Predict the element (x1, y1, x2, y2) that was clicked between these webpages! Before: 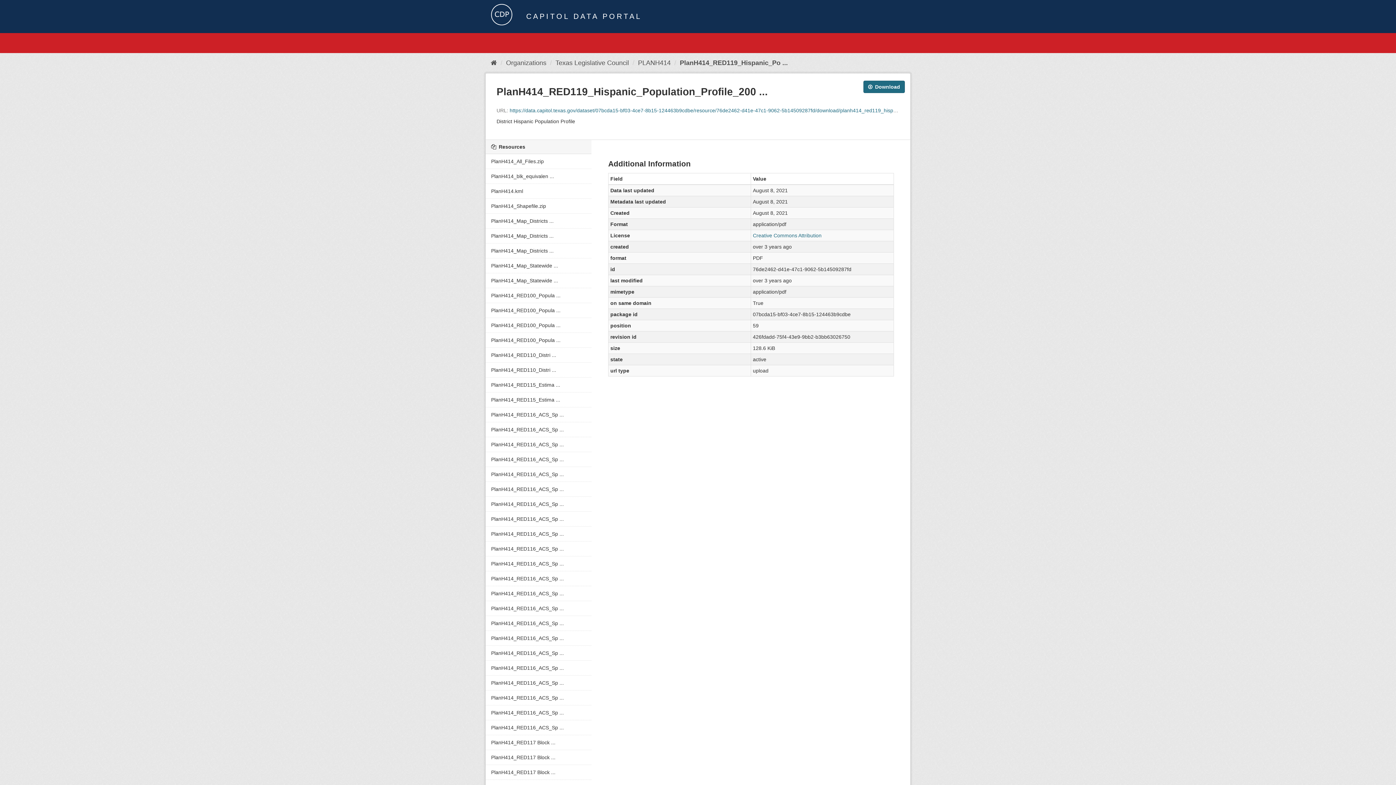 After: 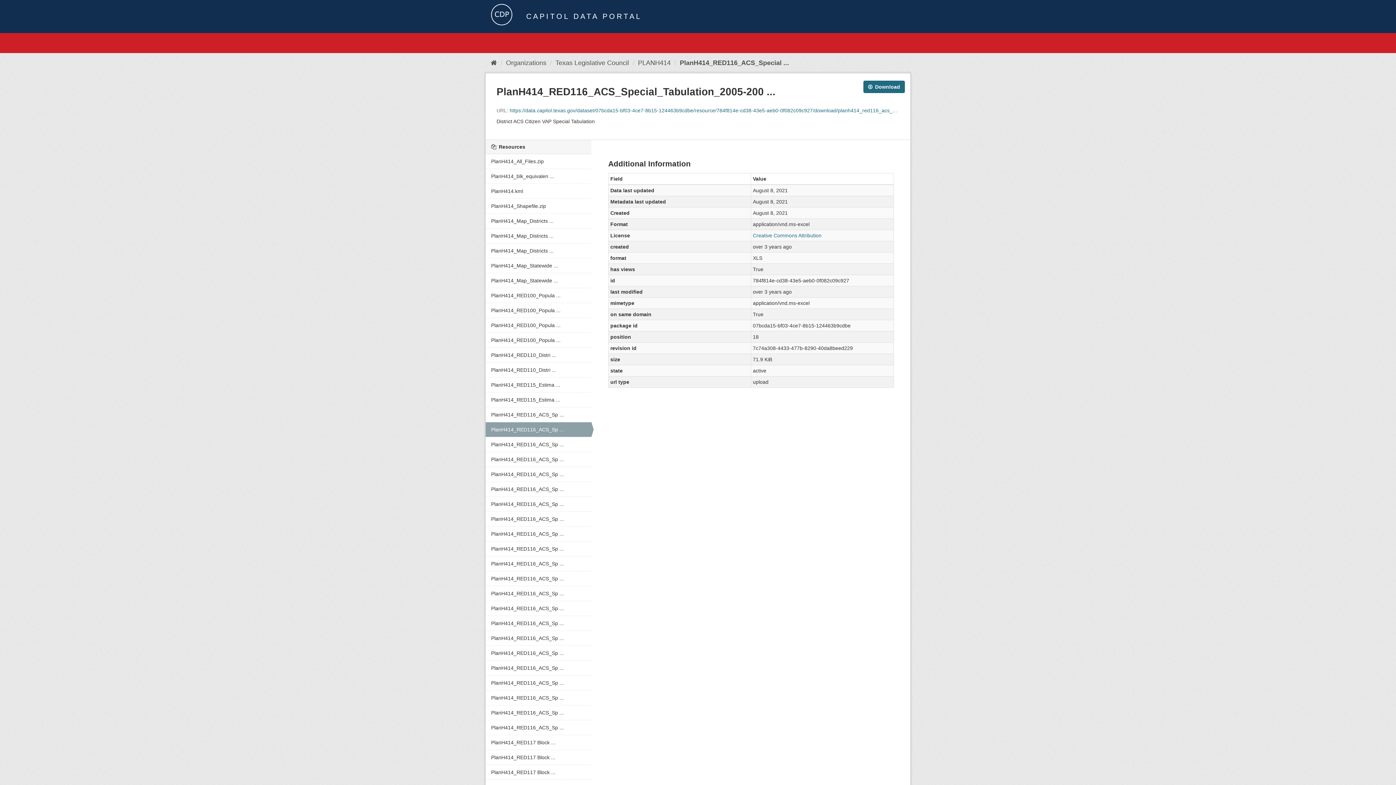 Action: label: PlanH414_RED116_ACS_Sp ... bbox: (485, 422, 591, 437)